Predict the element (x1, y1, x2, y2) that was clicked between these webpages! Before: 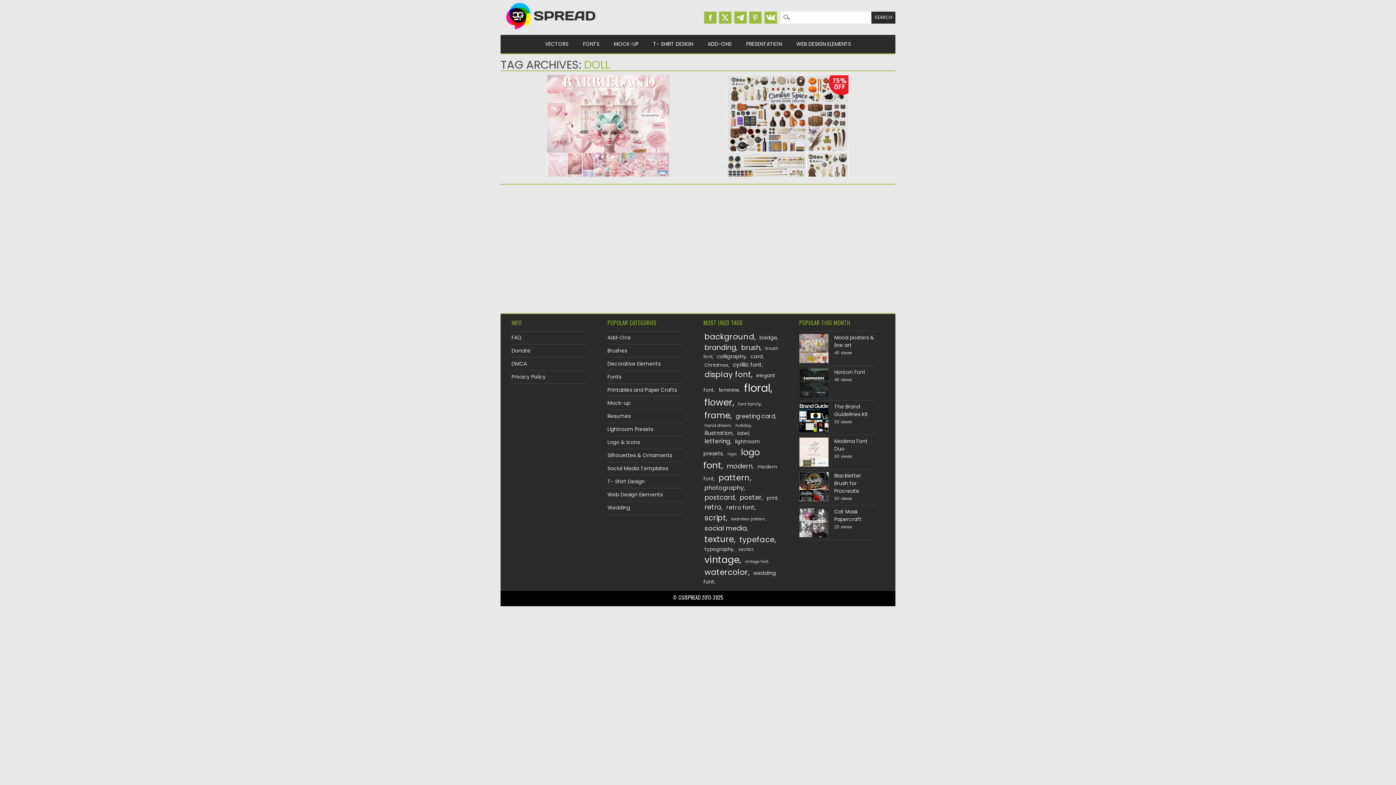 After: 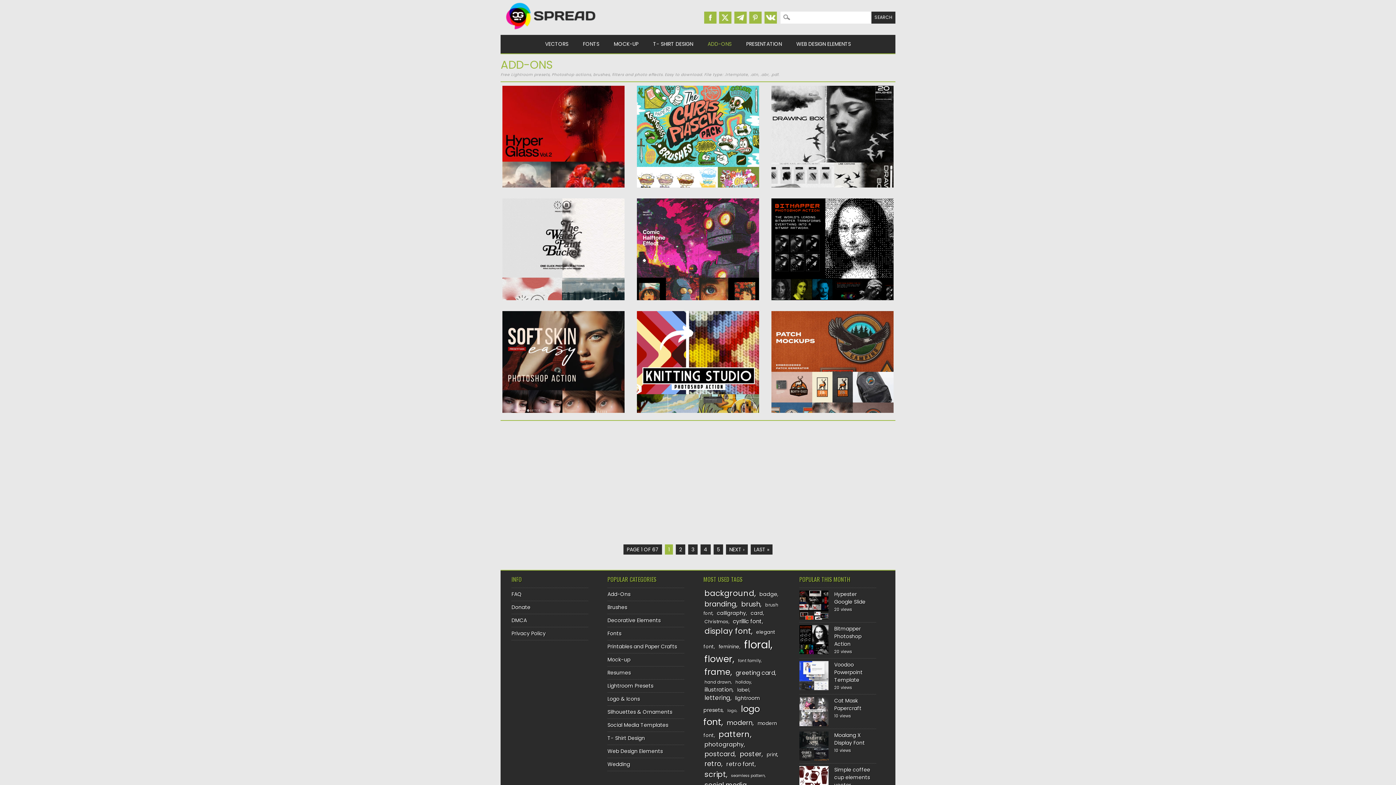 Action: label: Add-Ons bbox: (607, 334, 630, 341)